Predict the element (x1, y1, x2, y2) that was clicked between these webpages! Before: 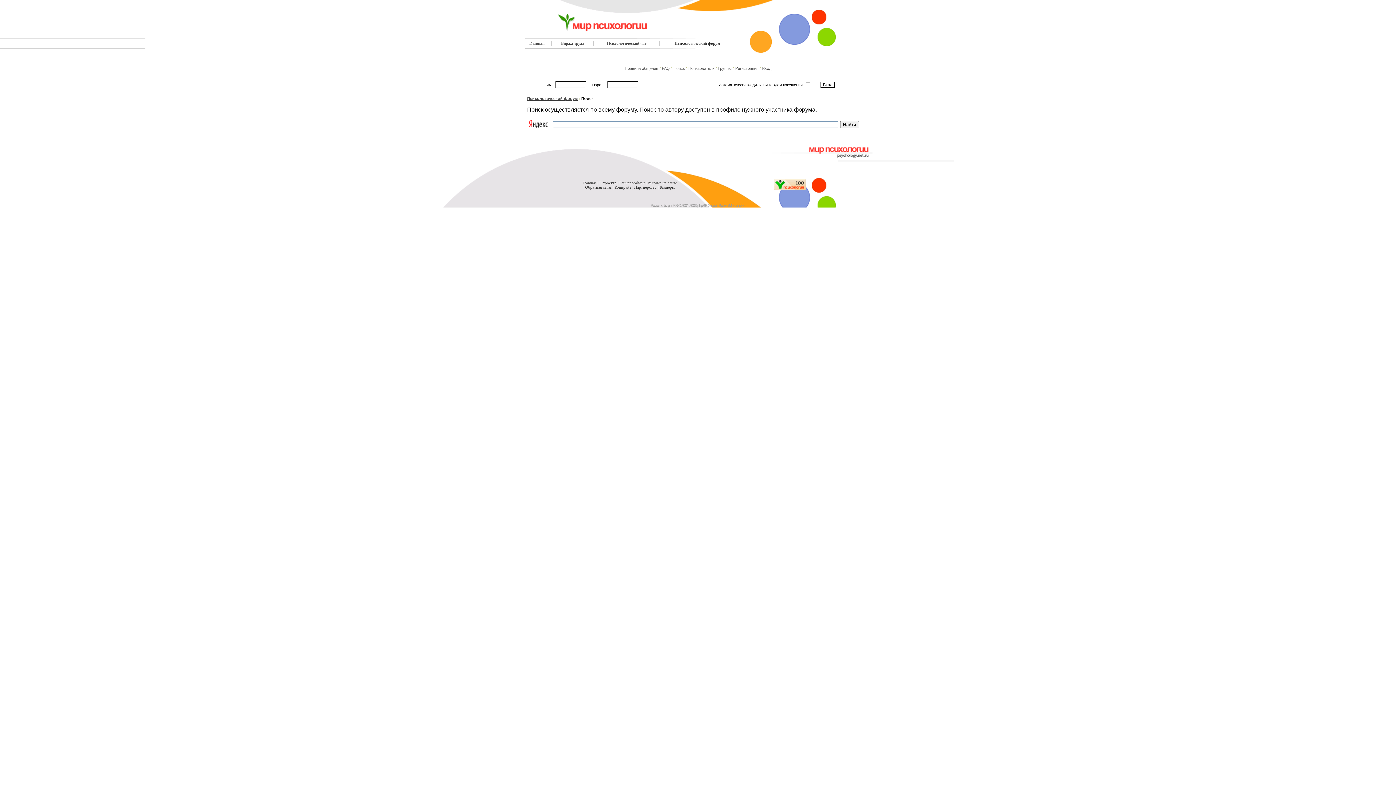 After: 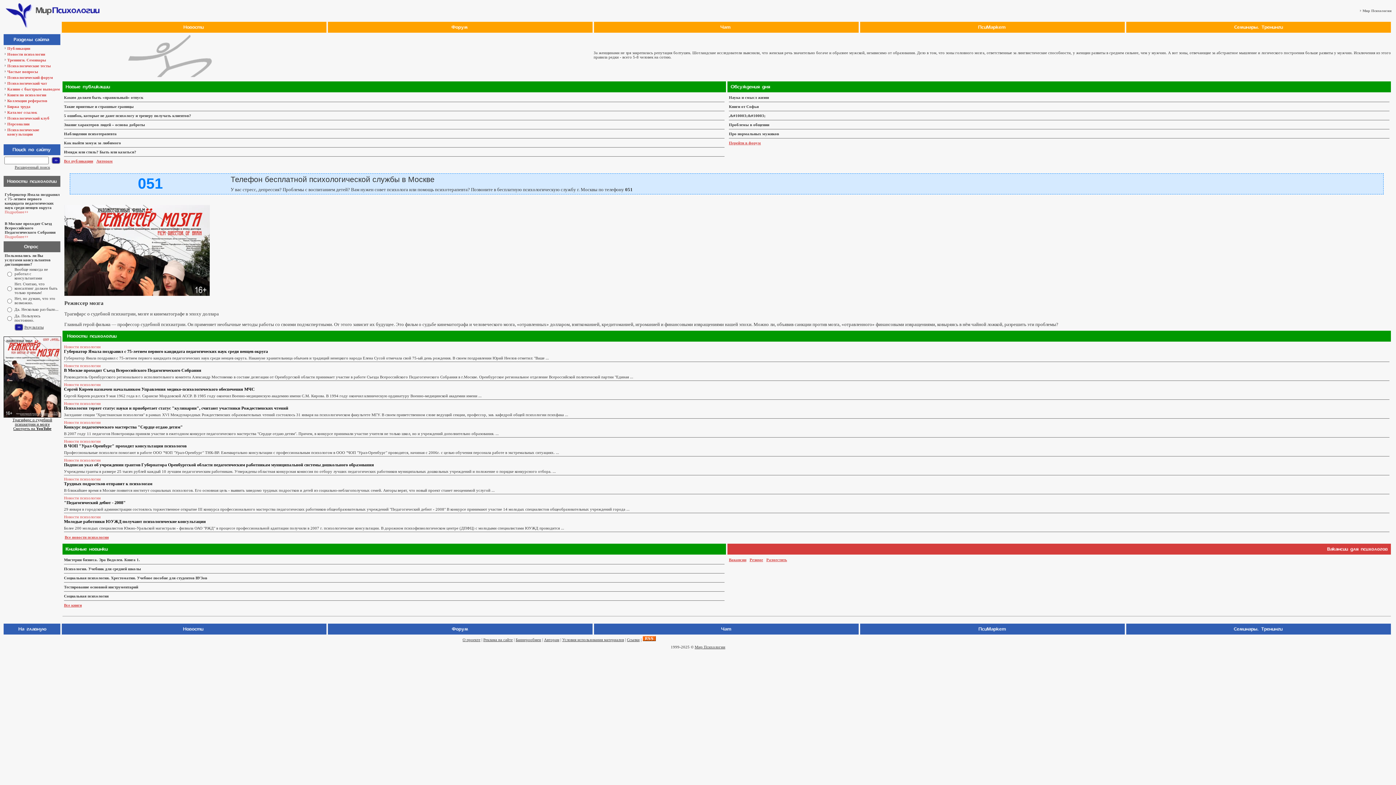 Action: label: Главная bbox: (582, 180, 595, 185)